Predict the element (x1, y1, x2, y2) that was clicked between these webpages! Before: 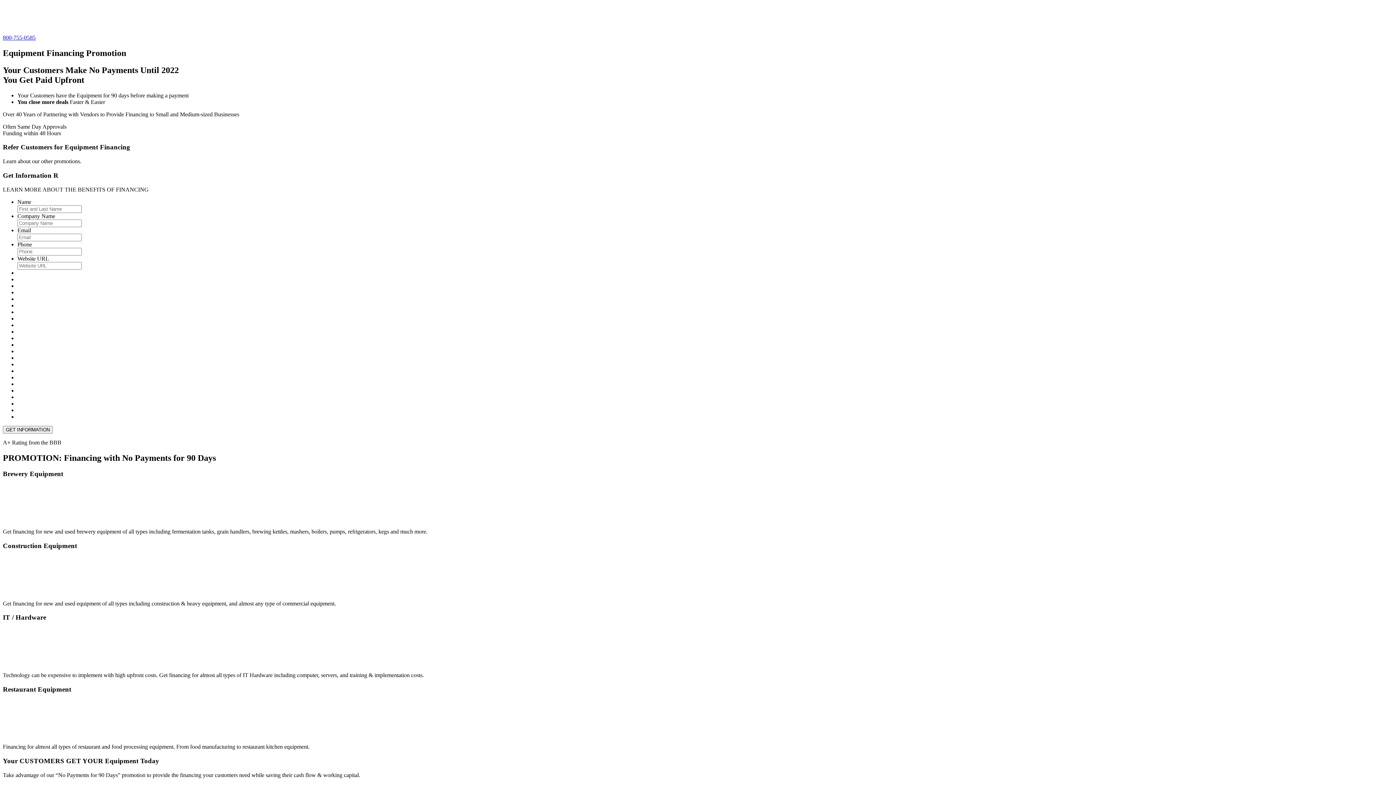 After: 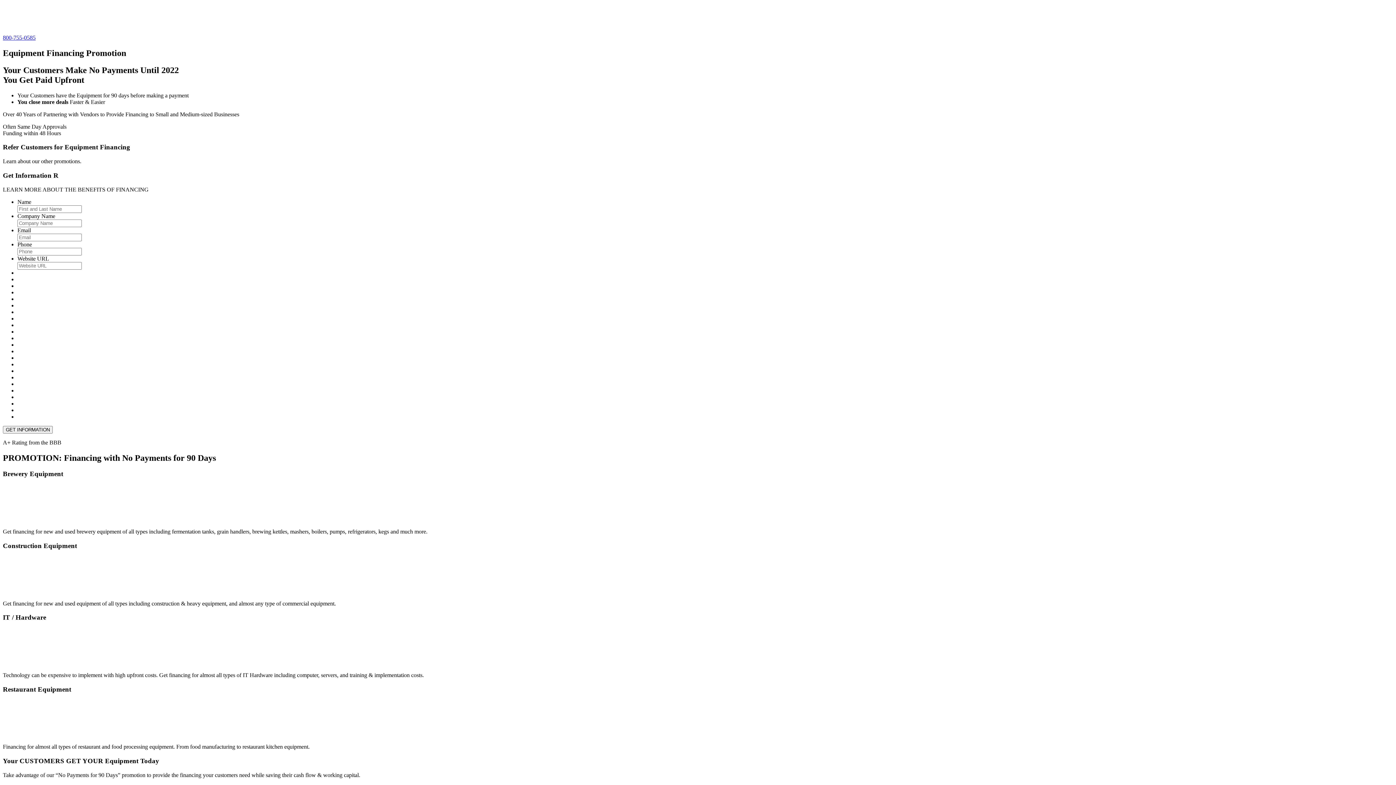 Action: bbox: (2, 588, 63, 594)